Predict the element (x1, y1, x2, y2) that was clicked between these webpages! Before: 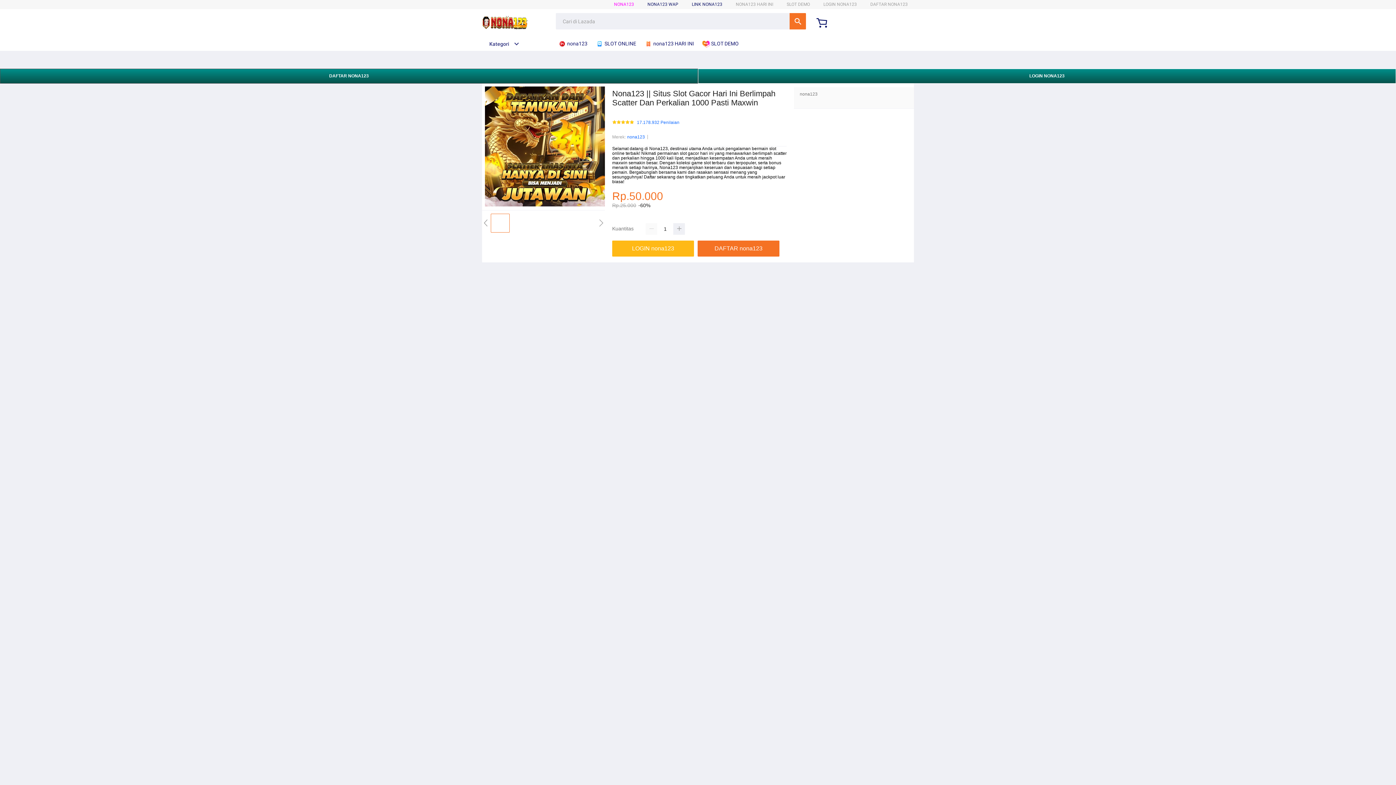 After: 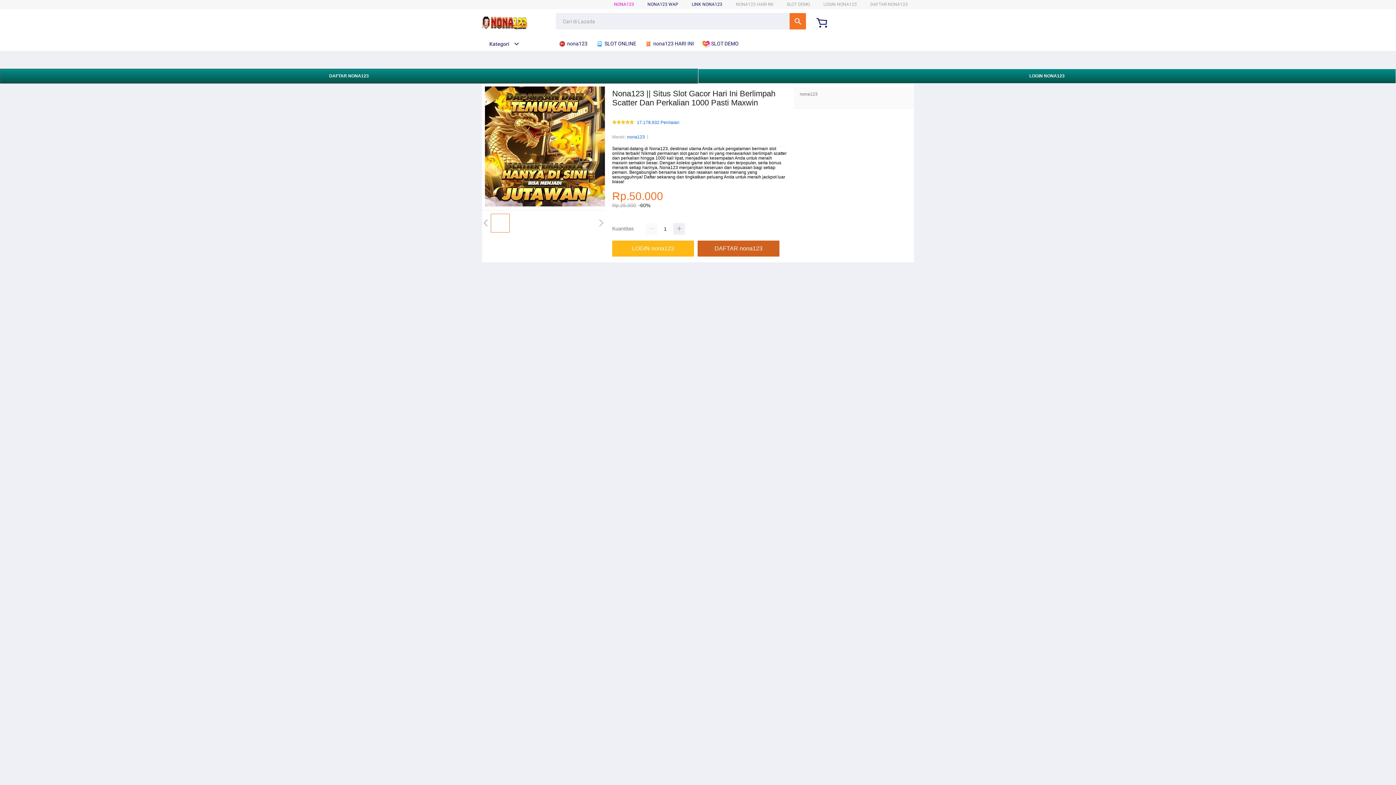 Action: bbox: (697, 240, 779, 256) label: DAFTAR nona123